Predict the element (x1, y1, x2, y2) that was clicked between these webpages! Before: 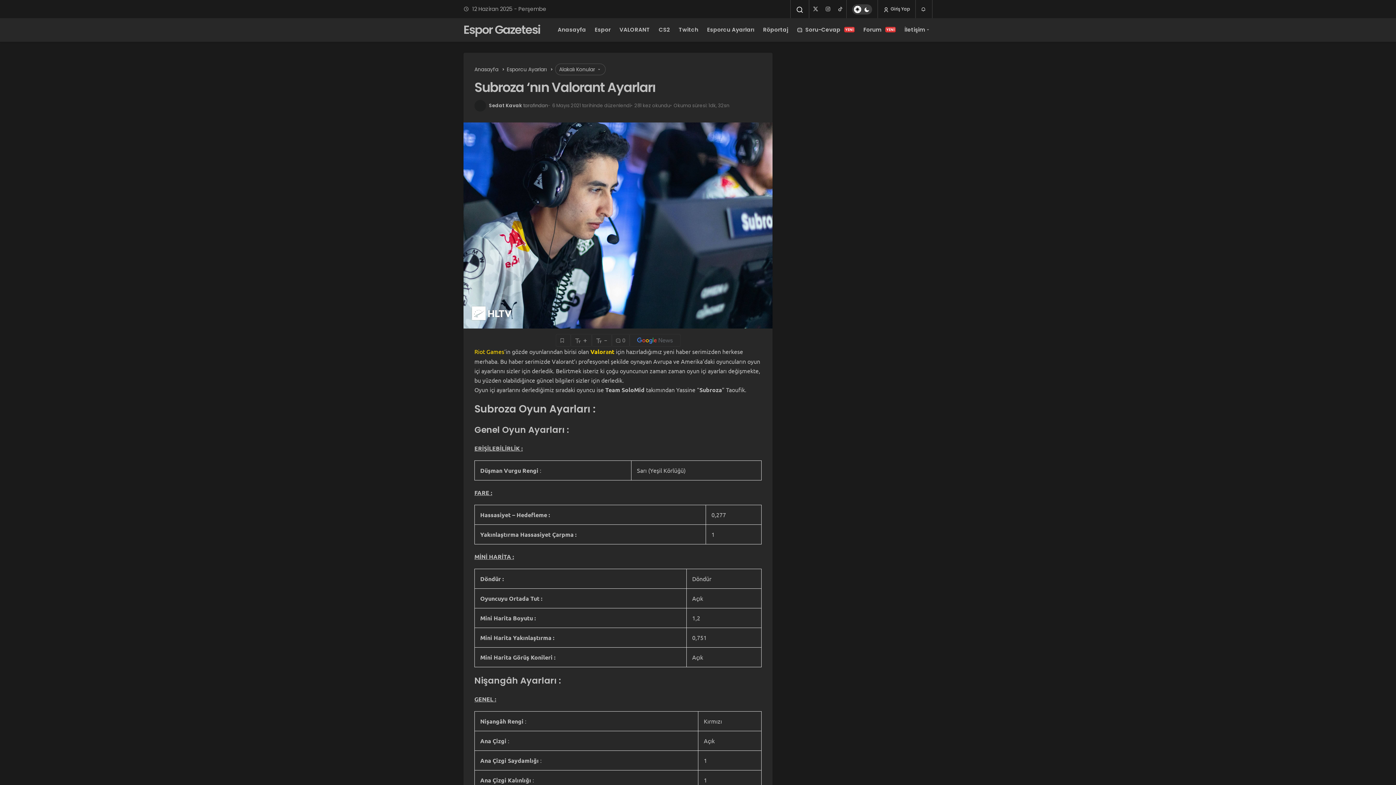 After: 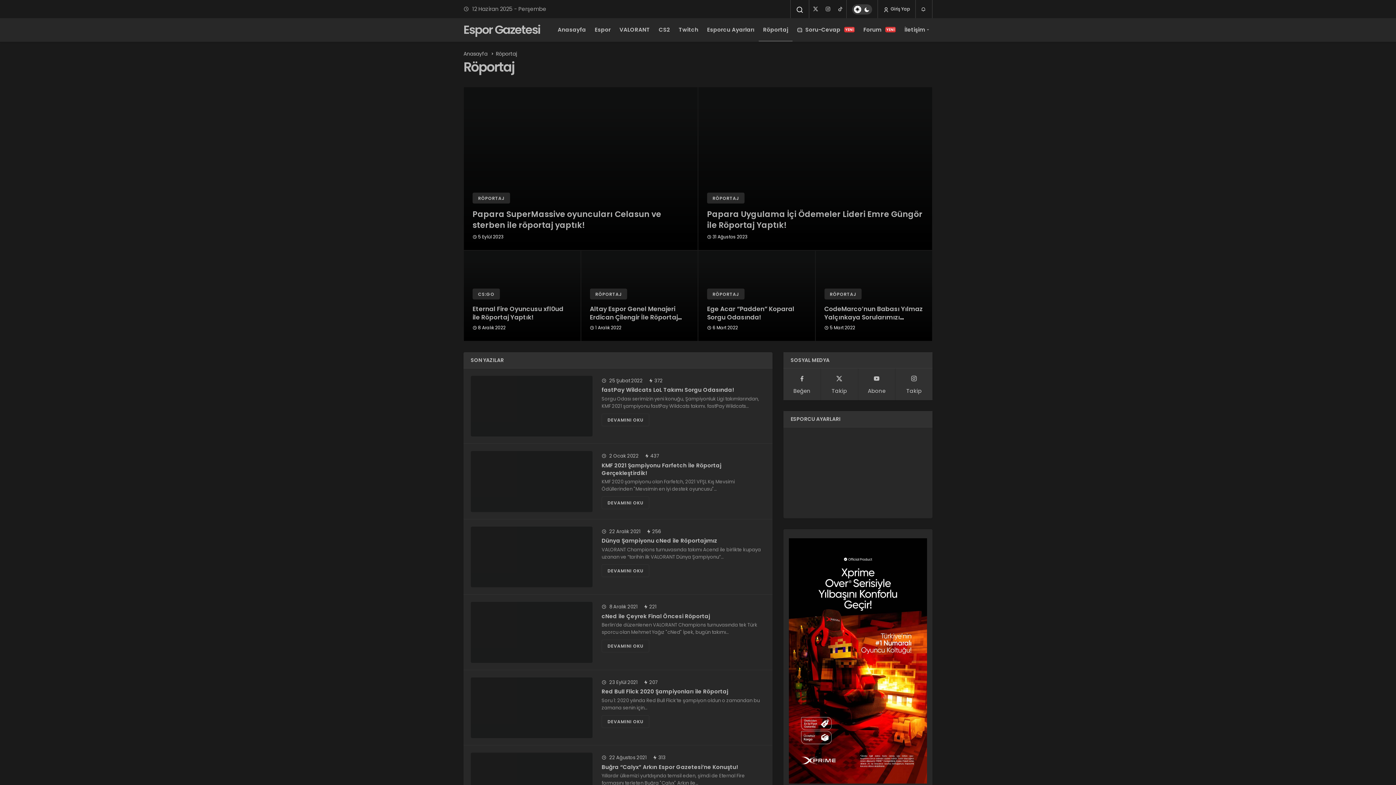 Action: bbox: (758, 18, 792, 41) label: Röportaj